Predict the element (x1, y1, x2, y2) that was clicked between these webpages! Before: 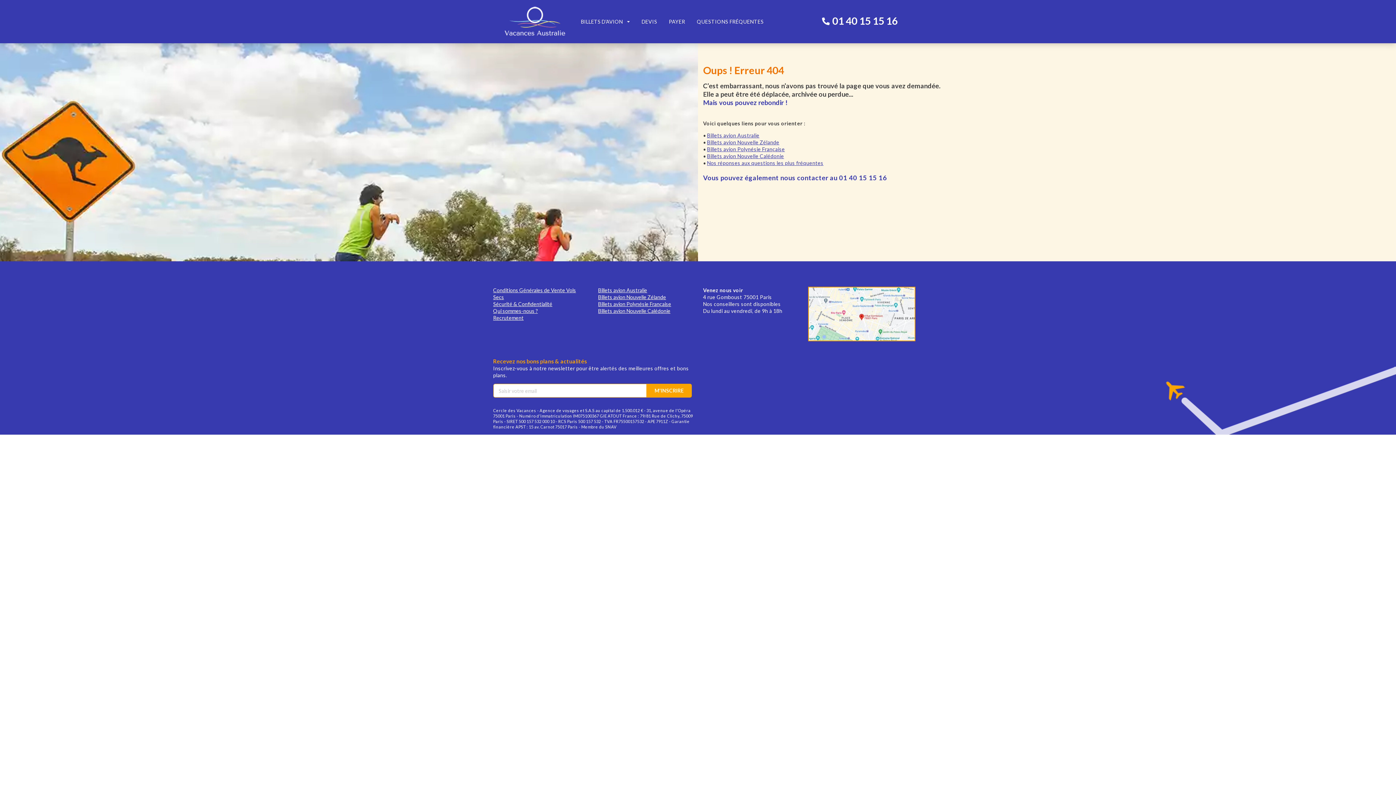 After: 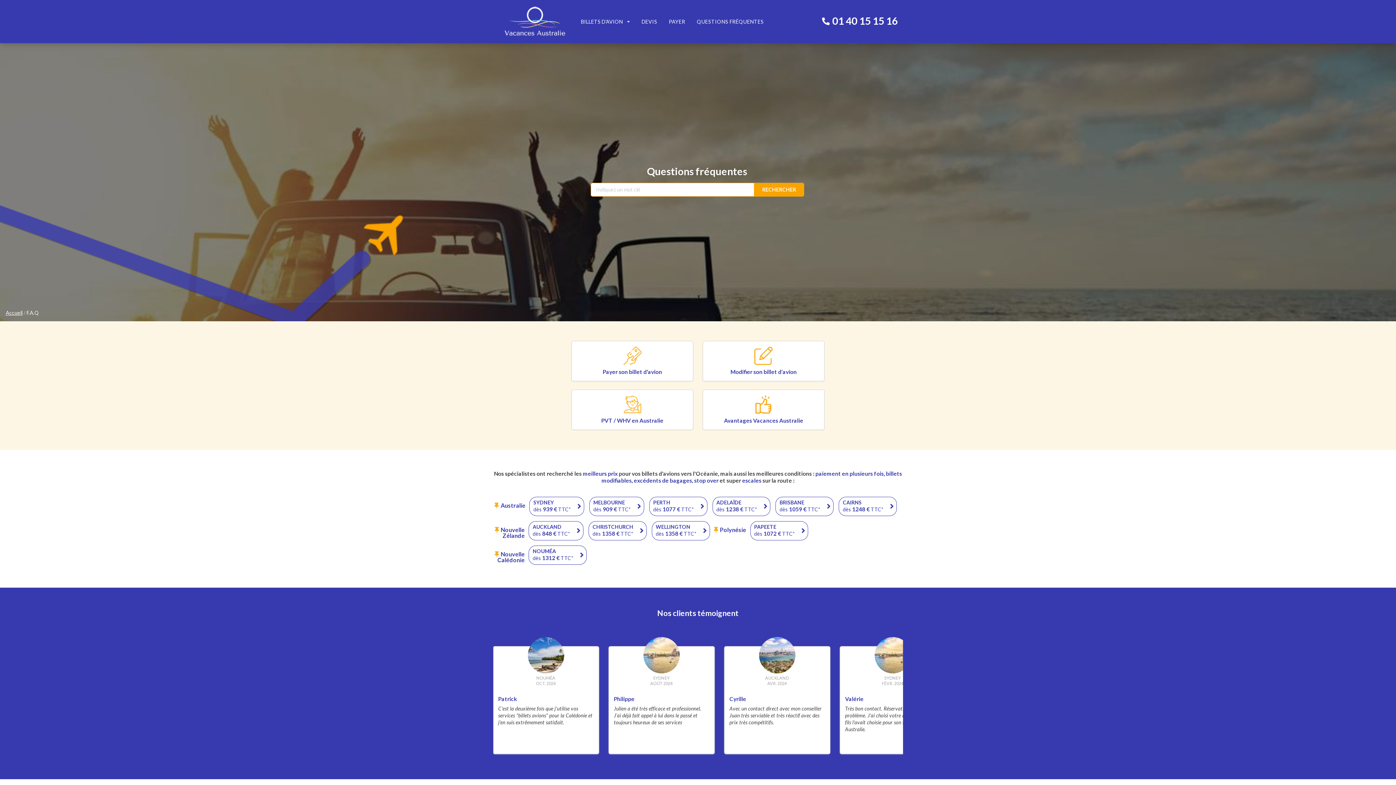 Action: bbox: (697, 18, 763, 24) label: QUESTIONS FRÉQUENTES